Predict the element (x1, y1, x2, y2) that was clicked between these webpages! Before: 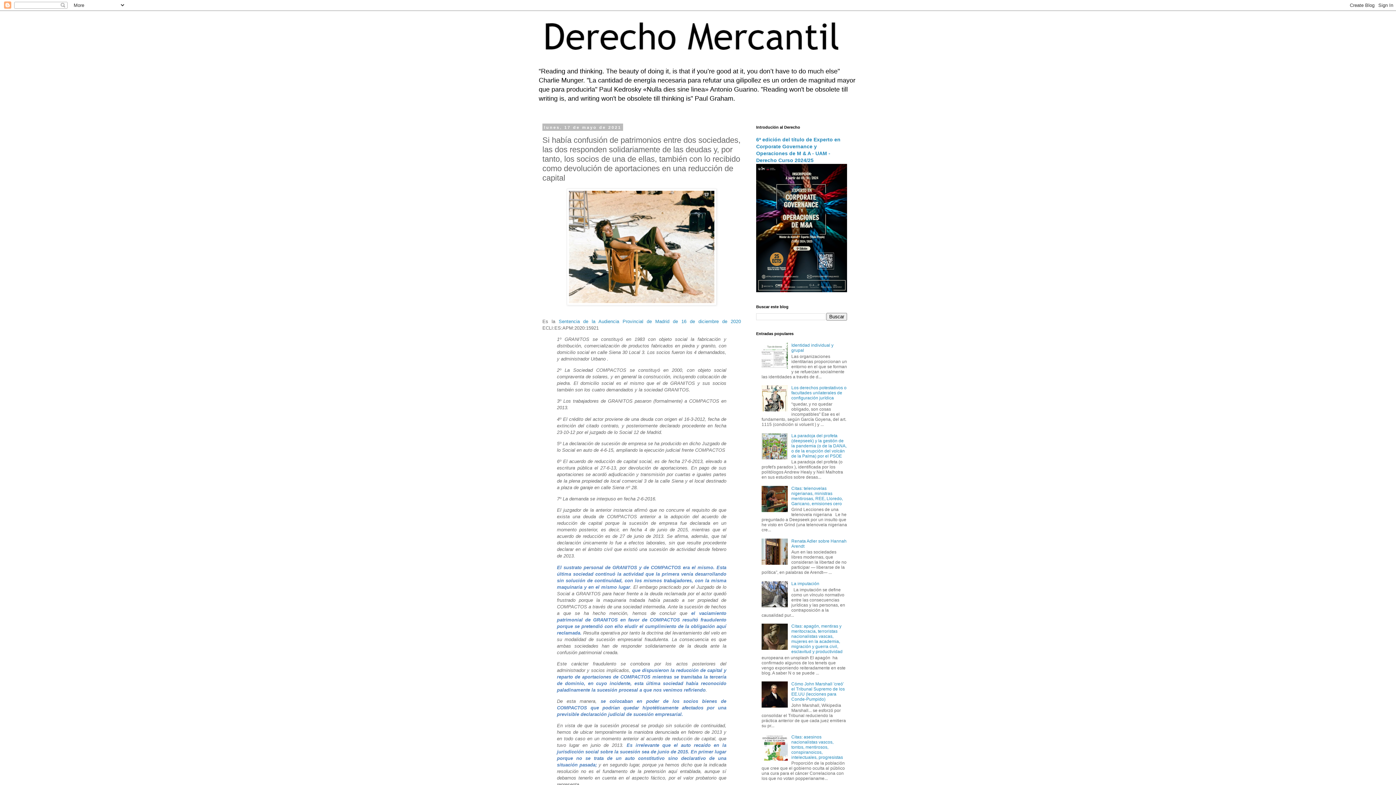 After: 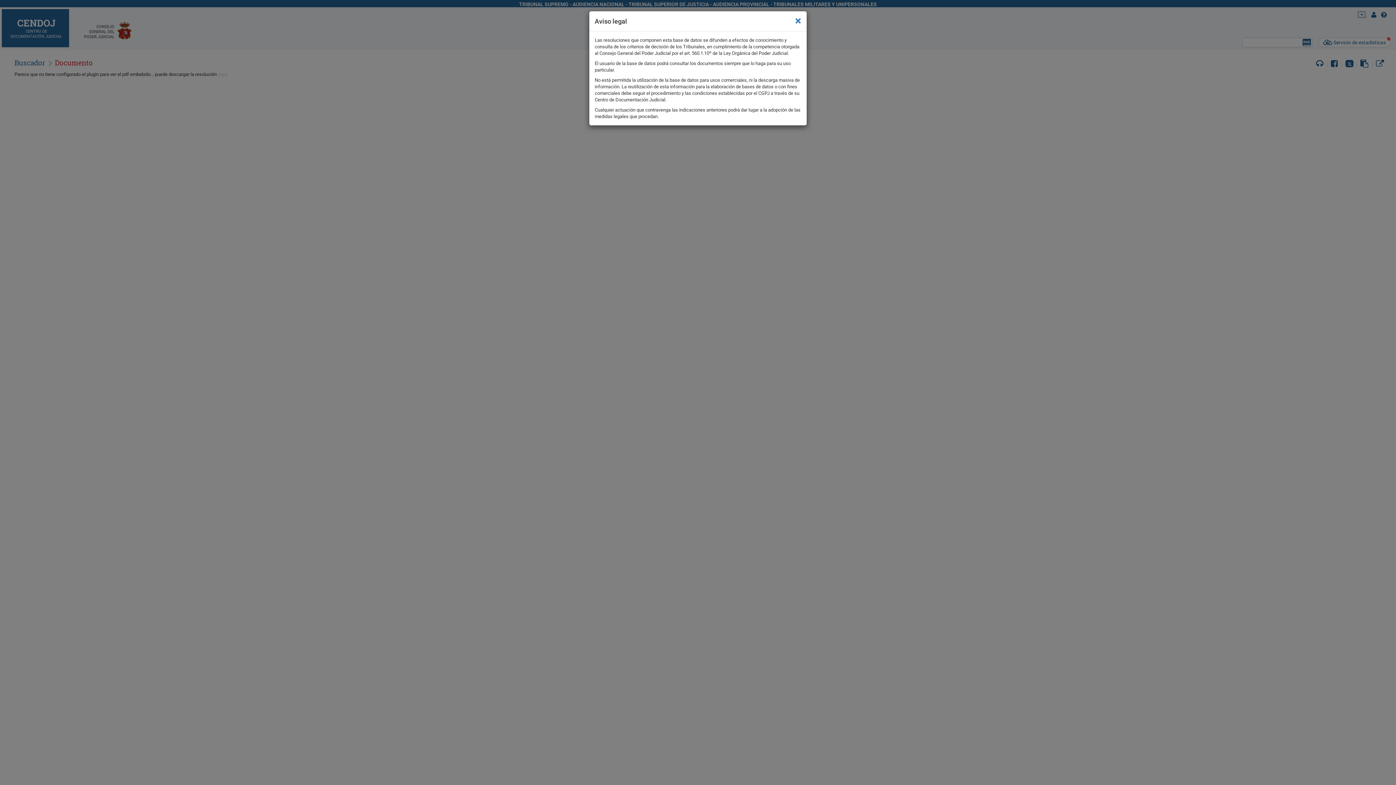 Action: bbox: (558, 318, 741, 324) label: Sentencia de la Audiencia Provincial de Madrid de 16 de diciembre de 2020